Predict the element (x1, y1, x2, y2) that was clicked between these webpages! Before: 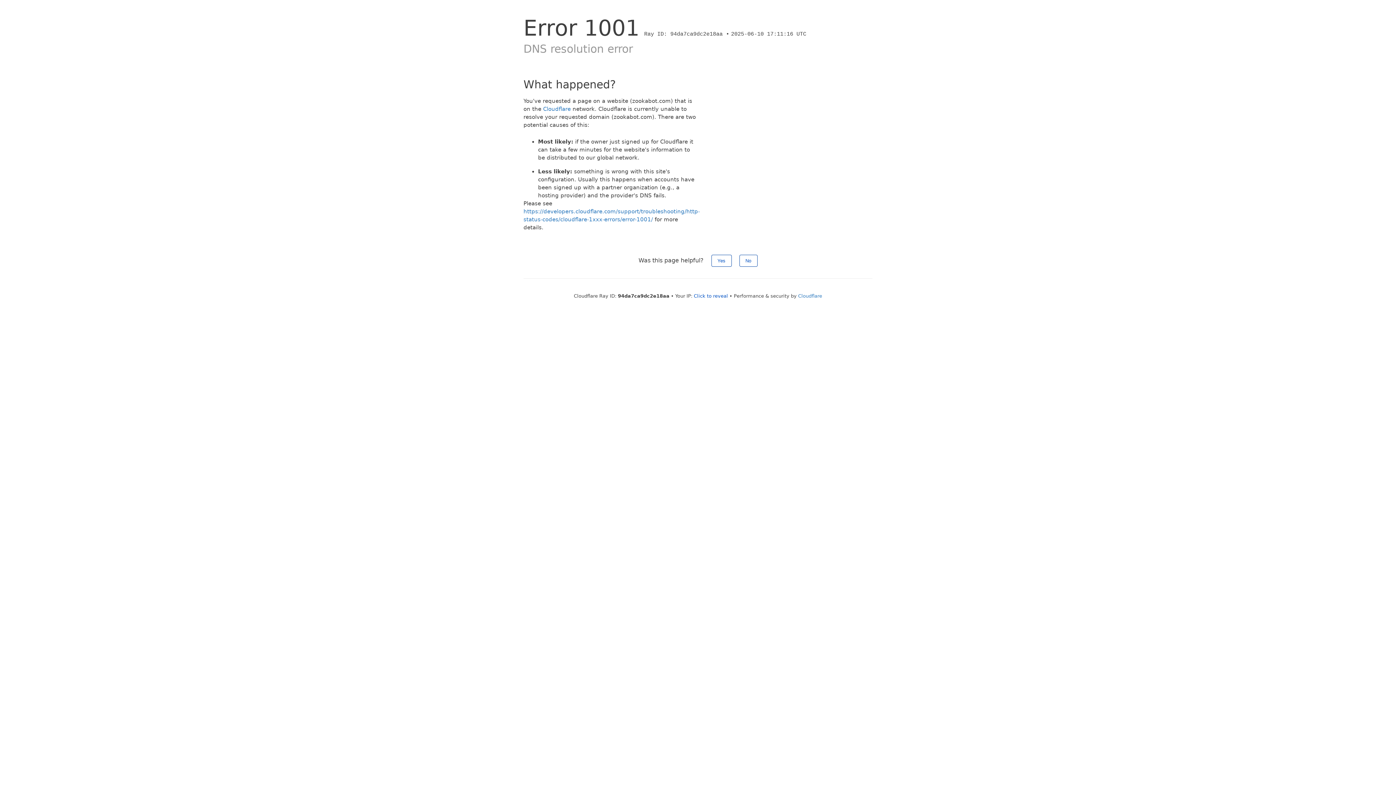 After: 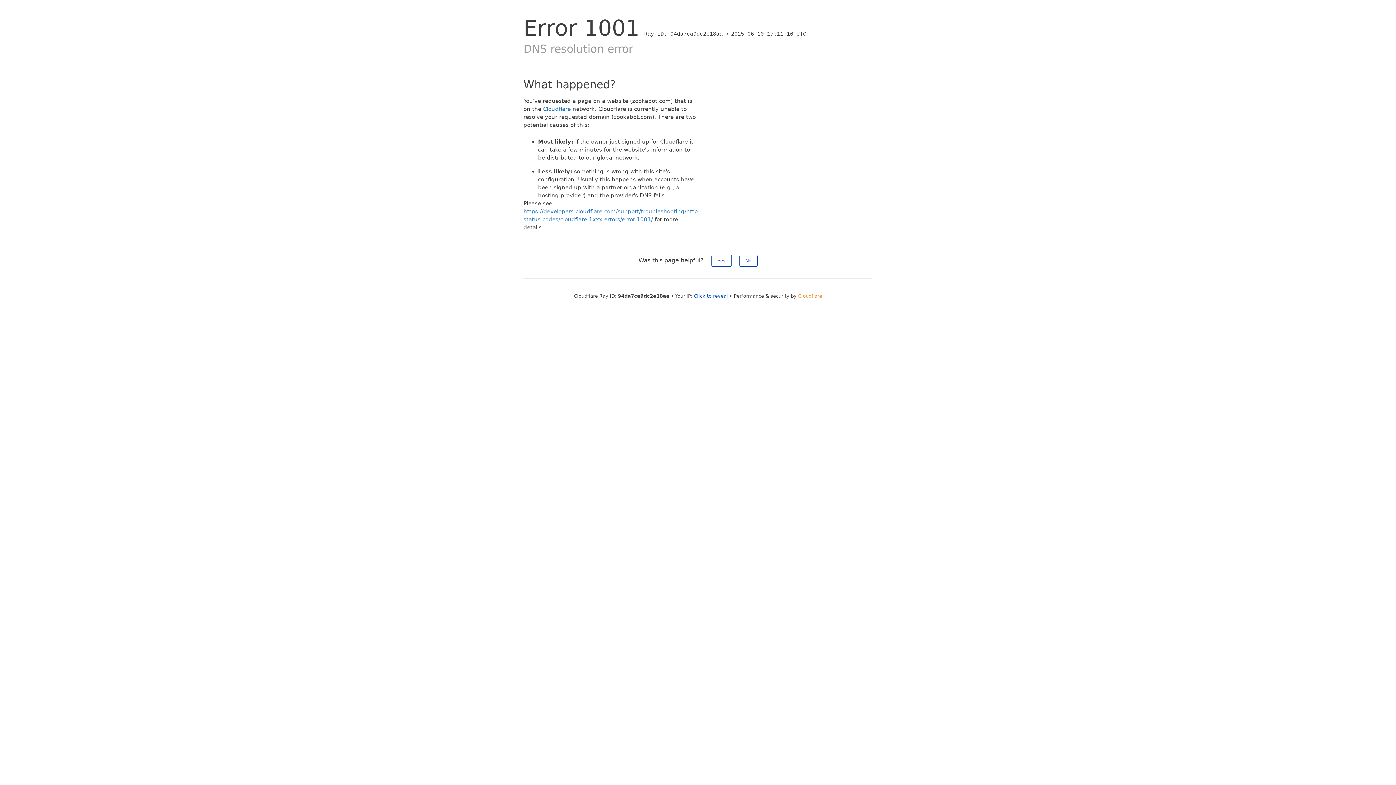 Action: bbox: (798, 293, 822, 298) label: Cloudflare